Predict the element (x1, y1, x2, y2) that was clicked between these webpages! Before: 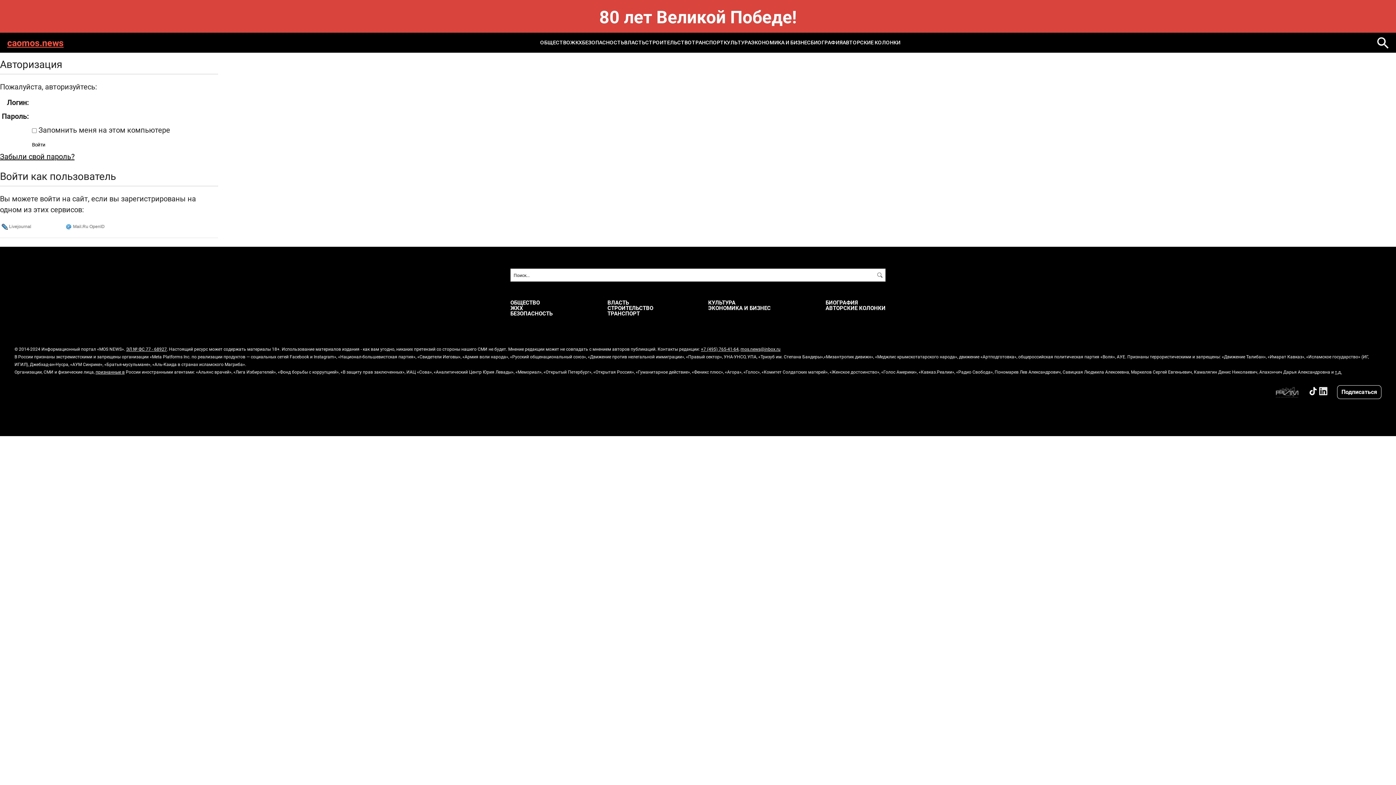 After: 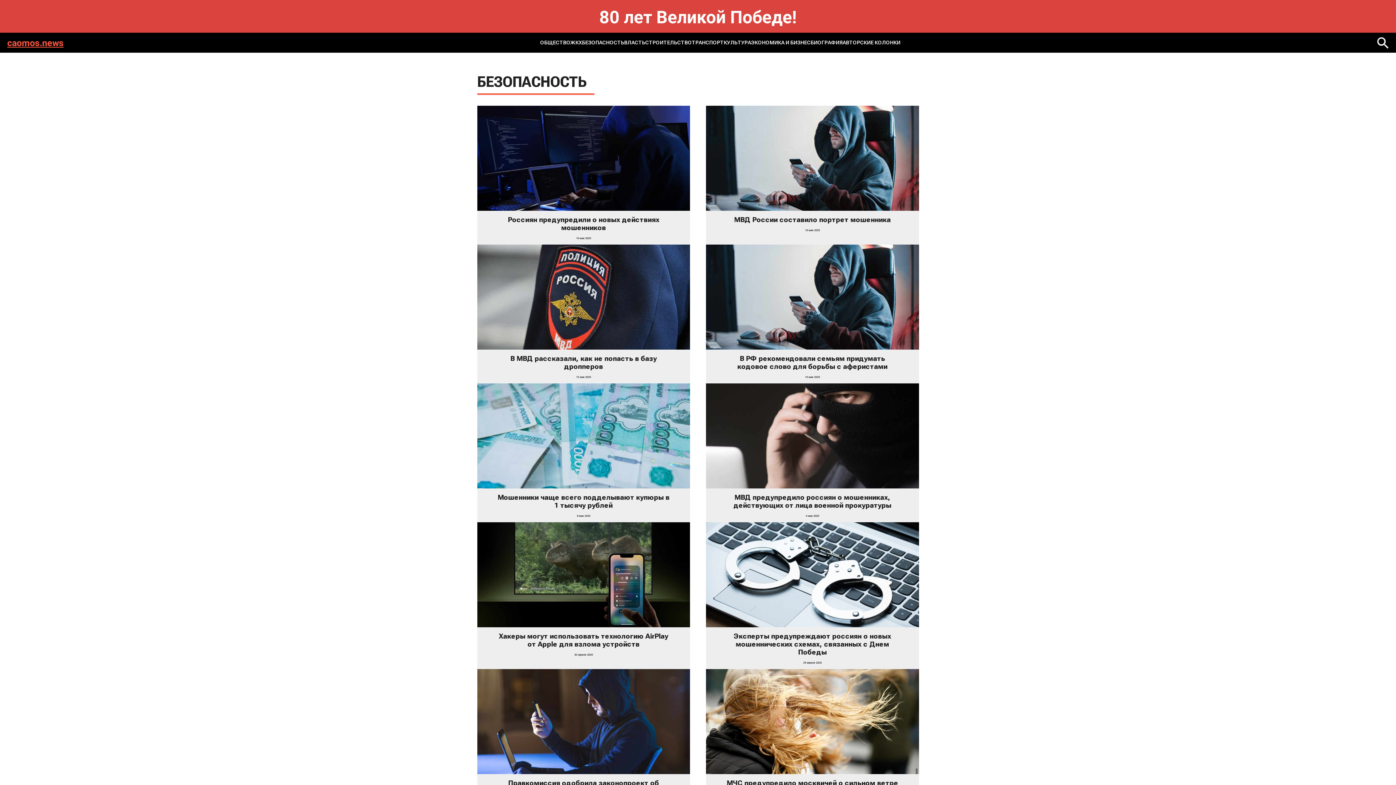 Action: bbox: (510, 310, 552, 316) label: БЕЗОПАСНОСТЬ